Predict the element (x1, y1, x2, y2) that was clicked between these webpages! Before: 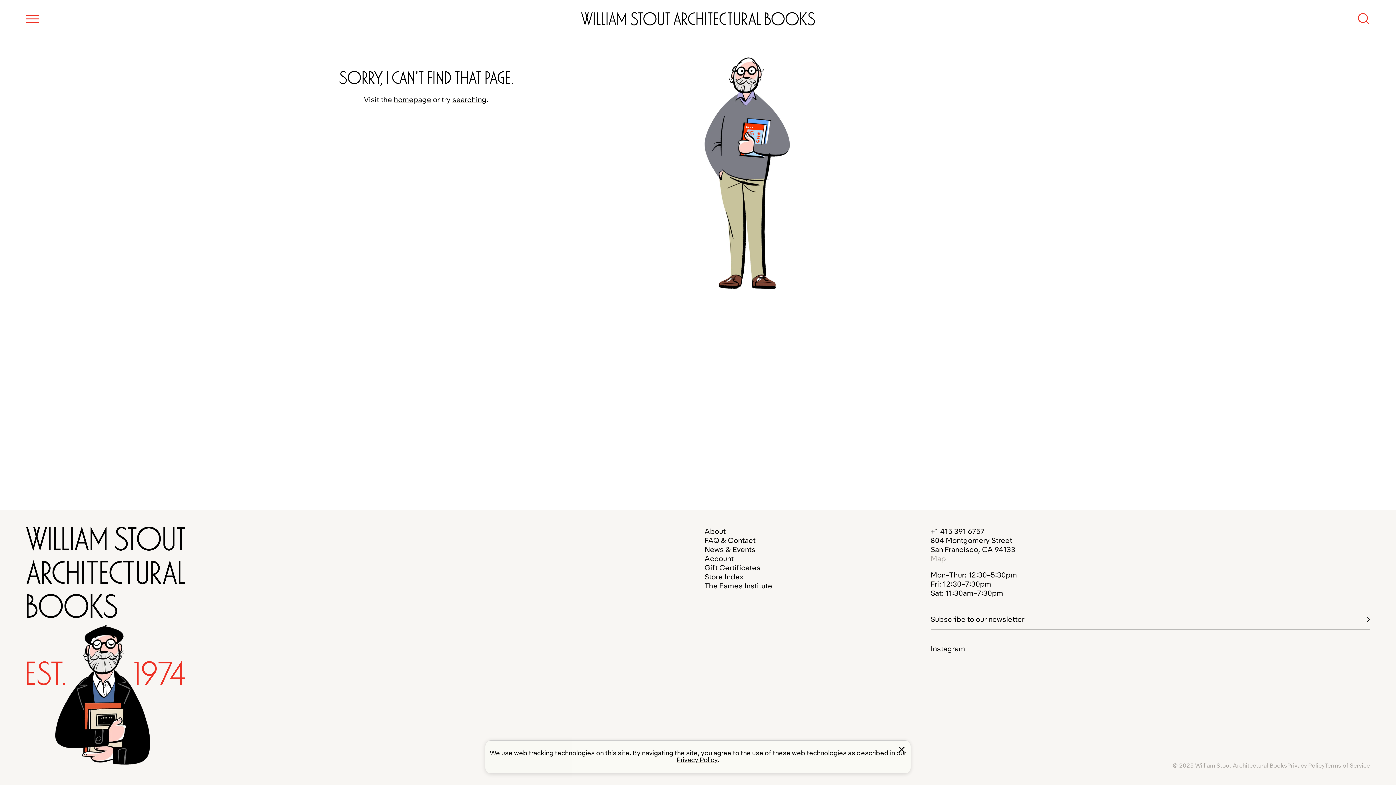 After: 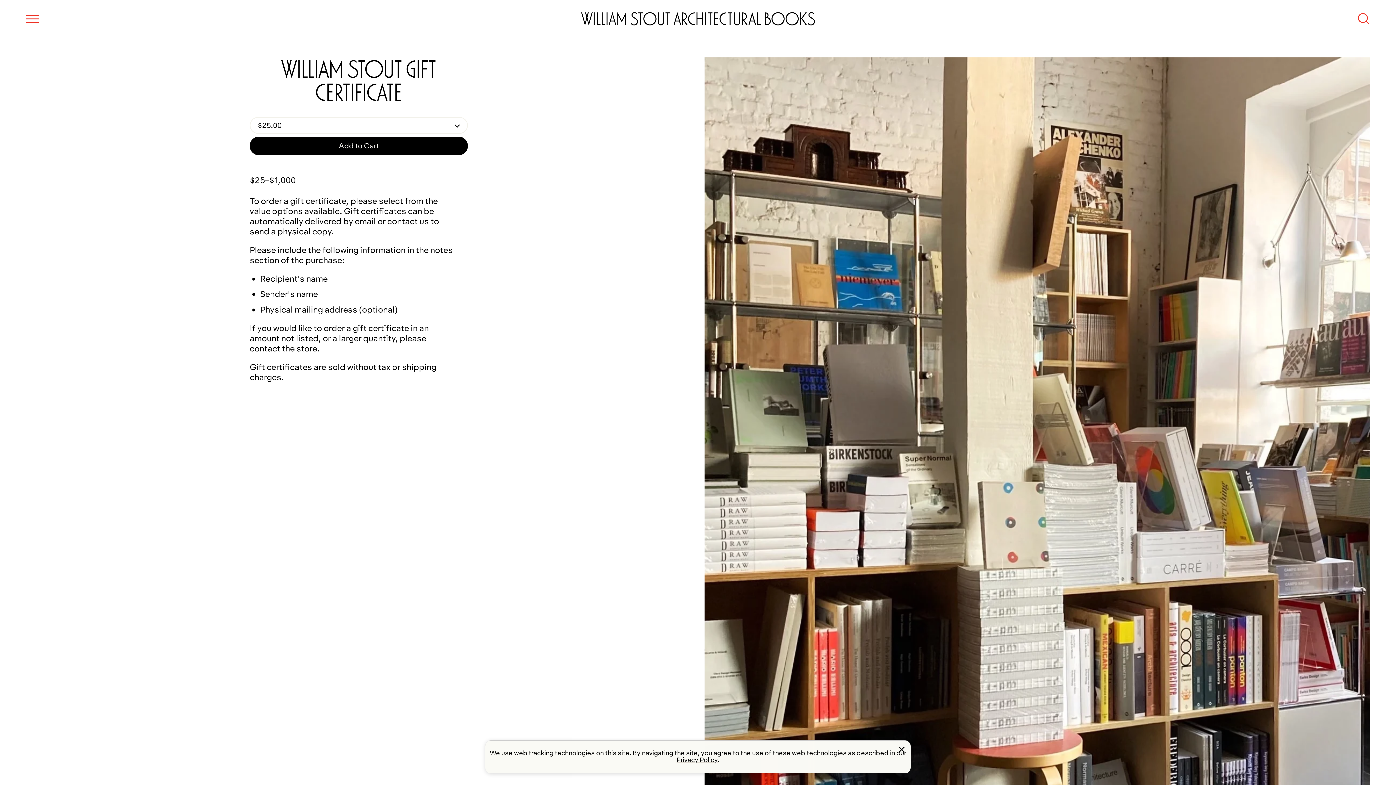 Action: label: Gift Certificates bbox: (704, 563, 760, 572)